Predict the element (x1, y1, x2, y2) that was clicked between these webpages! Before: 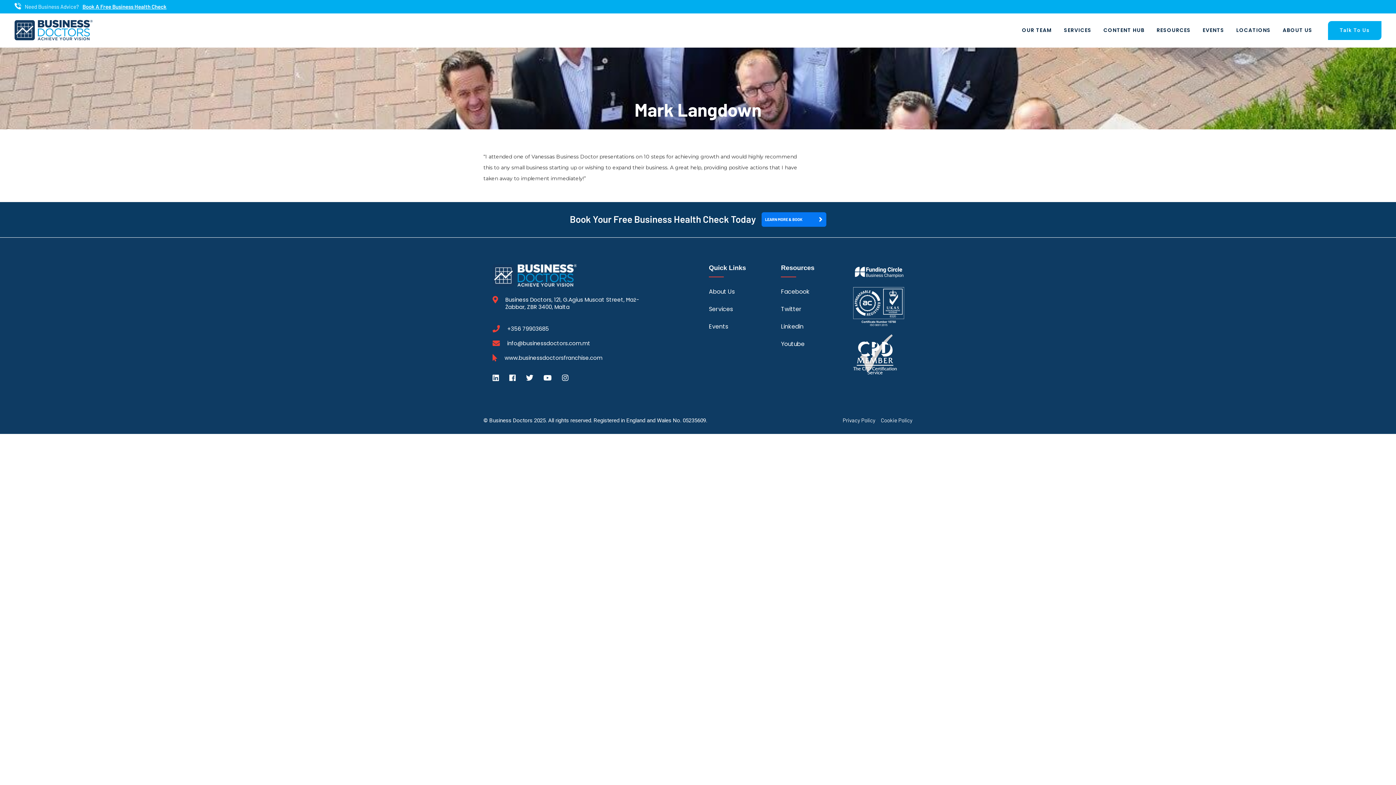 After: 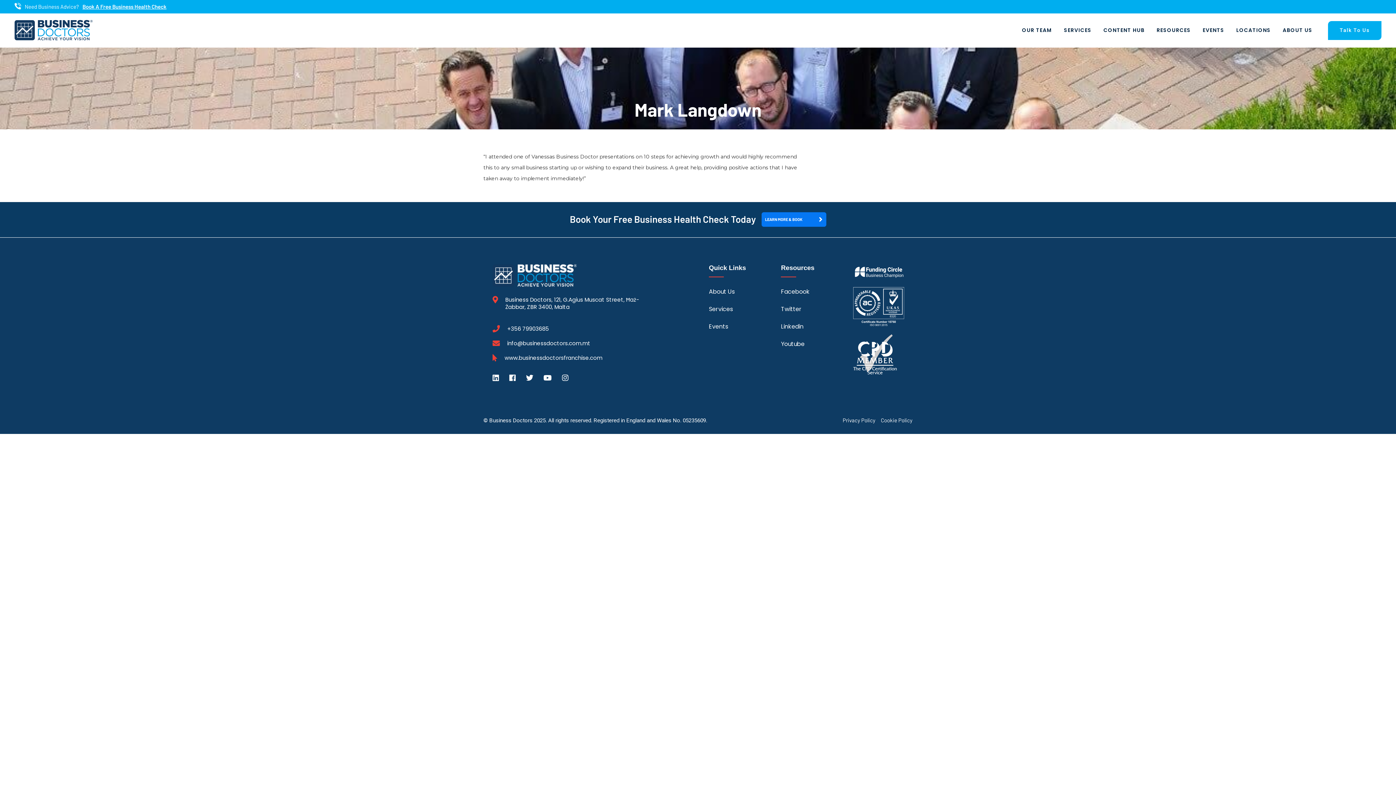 Action: bbox: (509, 369, 525, 387) label:  